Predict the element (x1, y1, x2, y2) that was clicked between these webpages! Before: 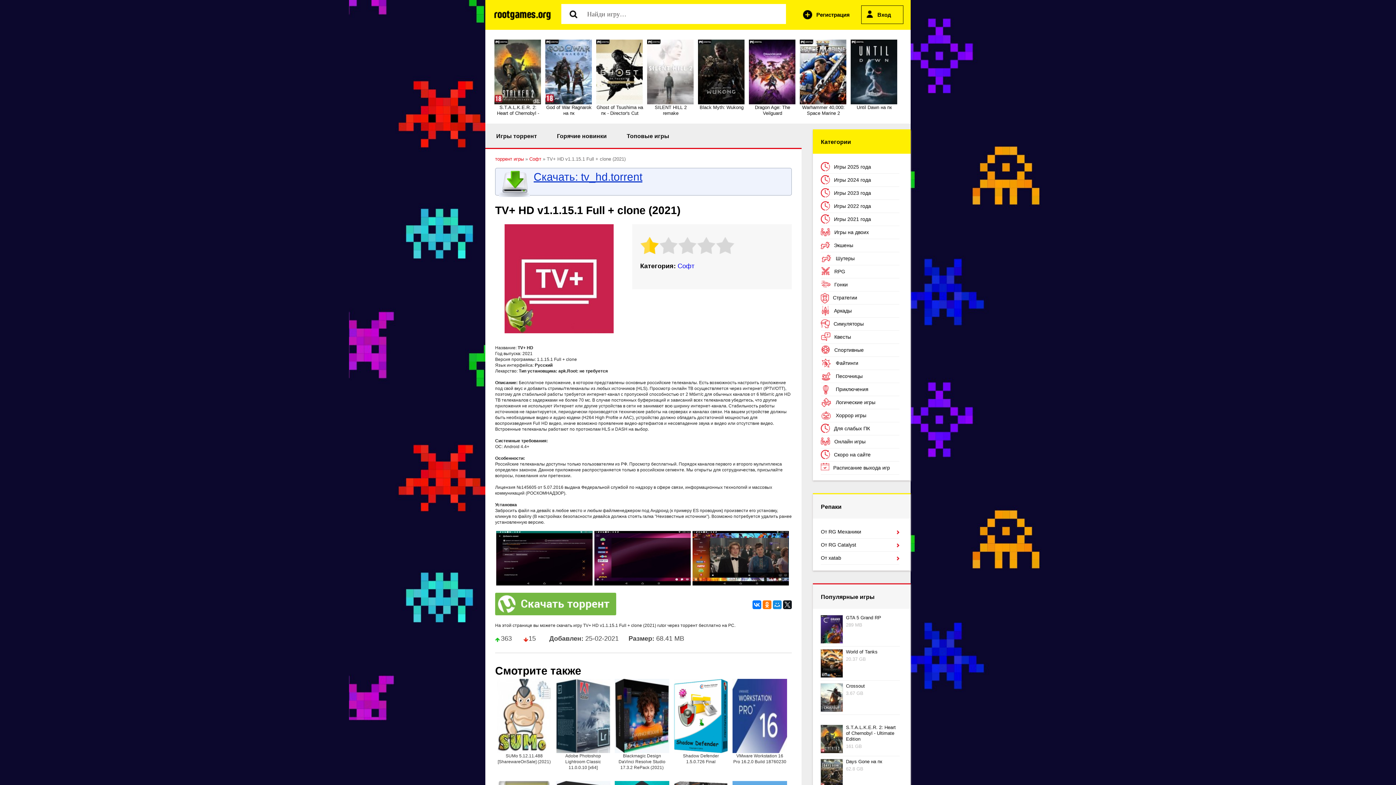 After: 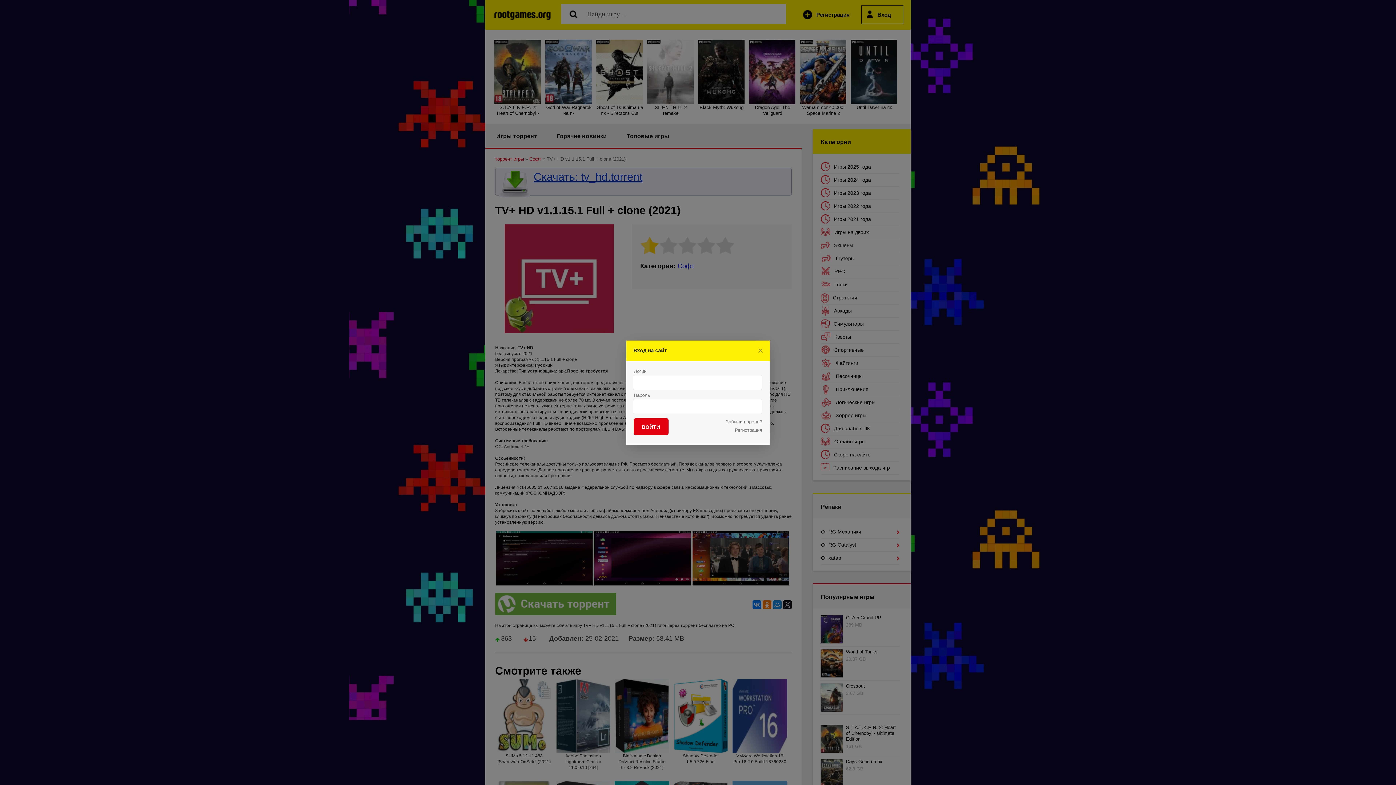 Action: label: Вход bbox: (861, 5, 903, 24)